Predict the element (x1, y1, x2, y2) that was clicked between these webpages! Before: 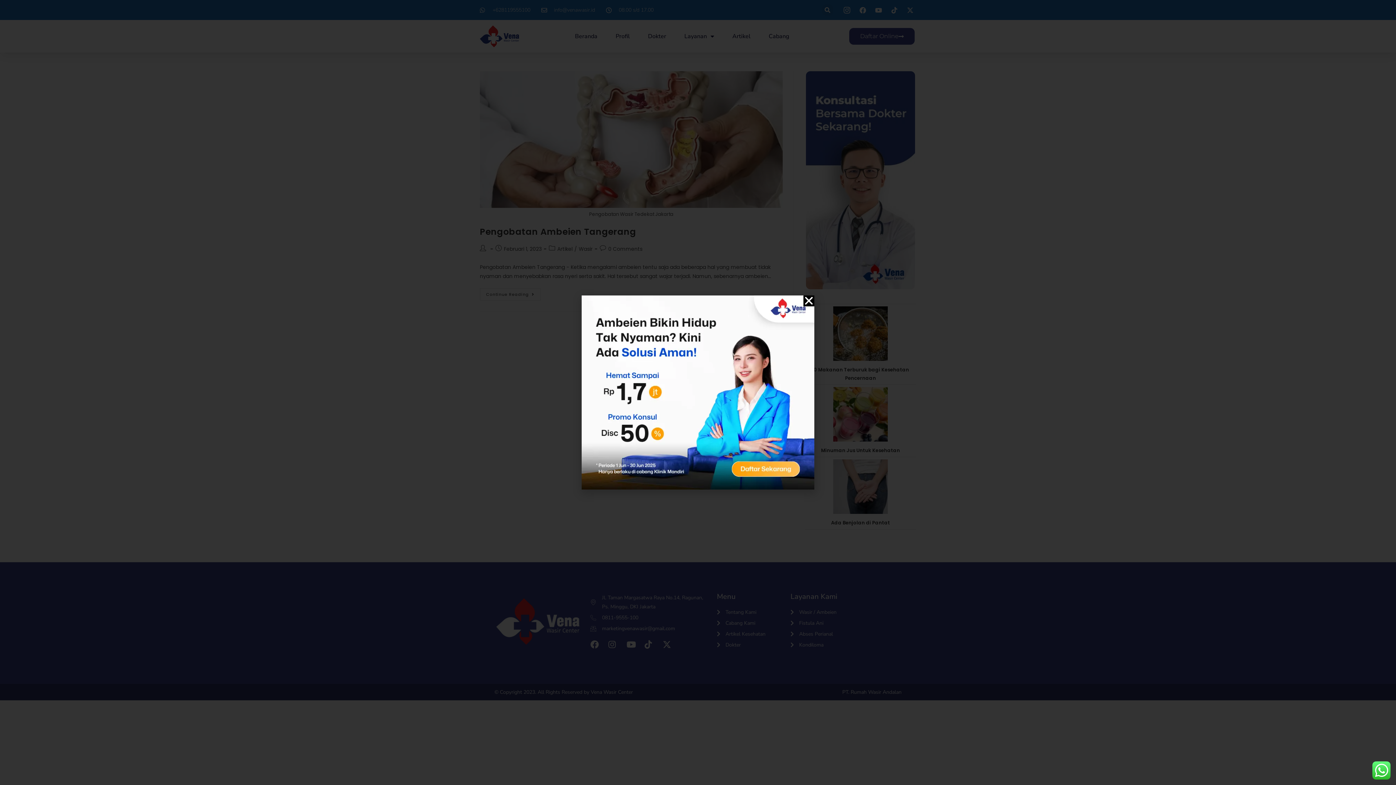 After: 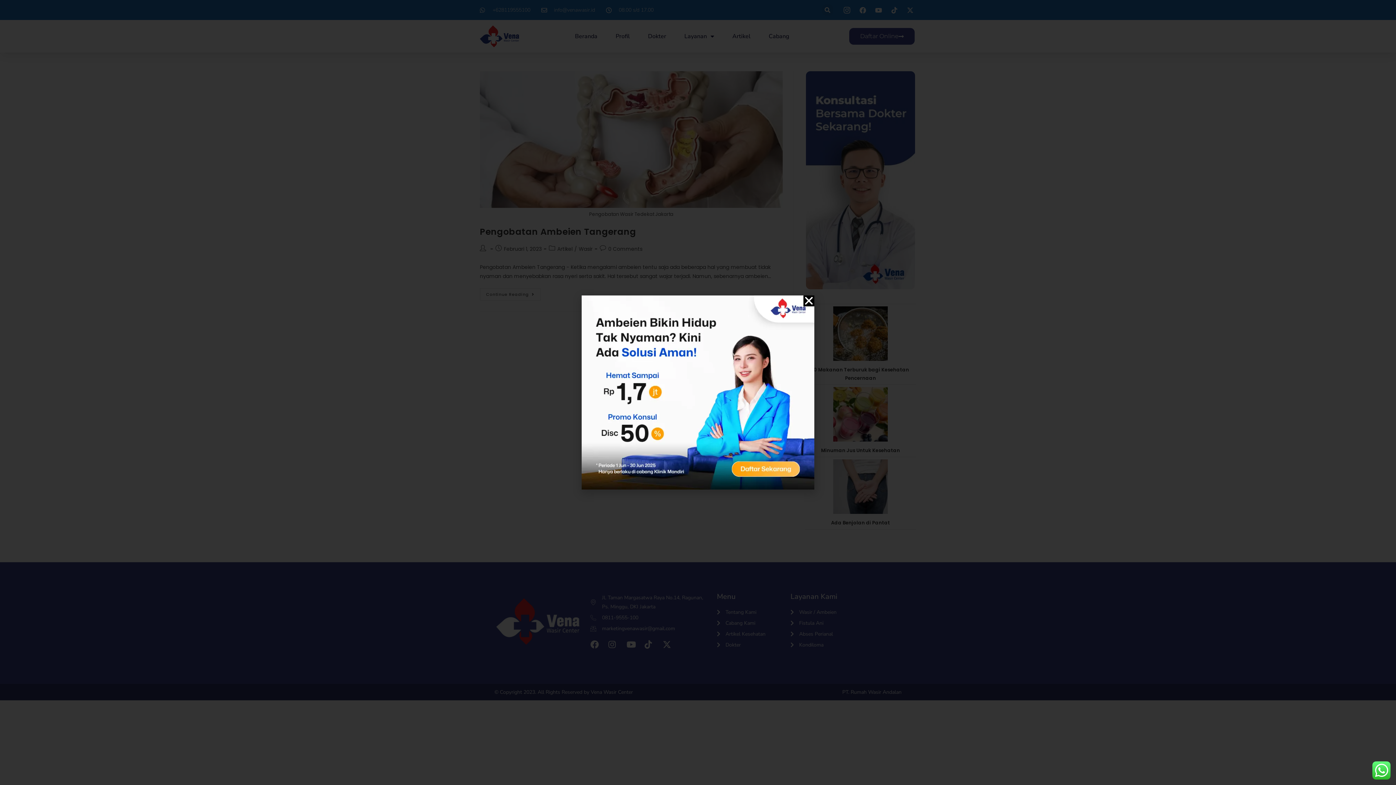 Action: bbox: (581, 295, 814, 489)